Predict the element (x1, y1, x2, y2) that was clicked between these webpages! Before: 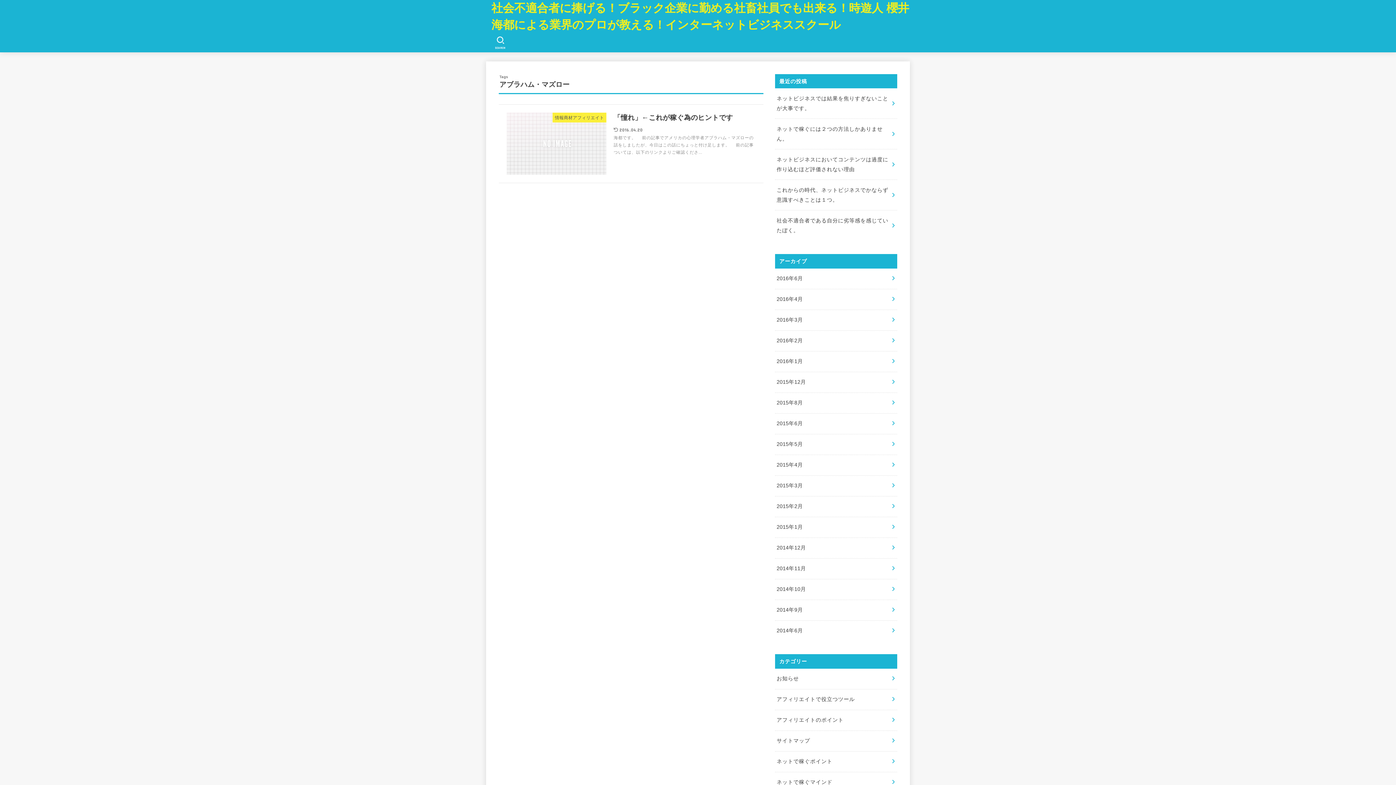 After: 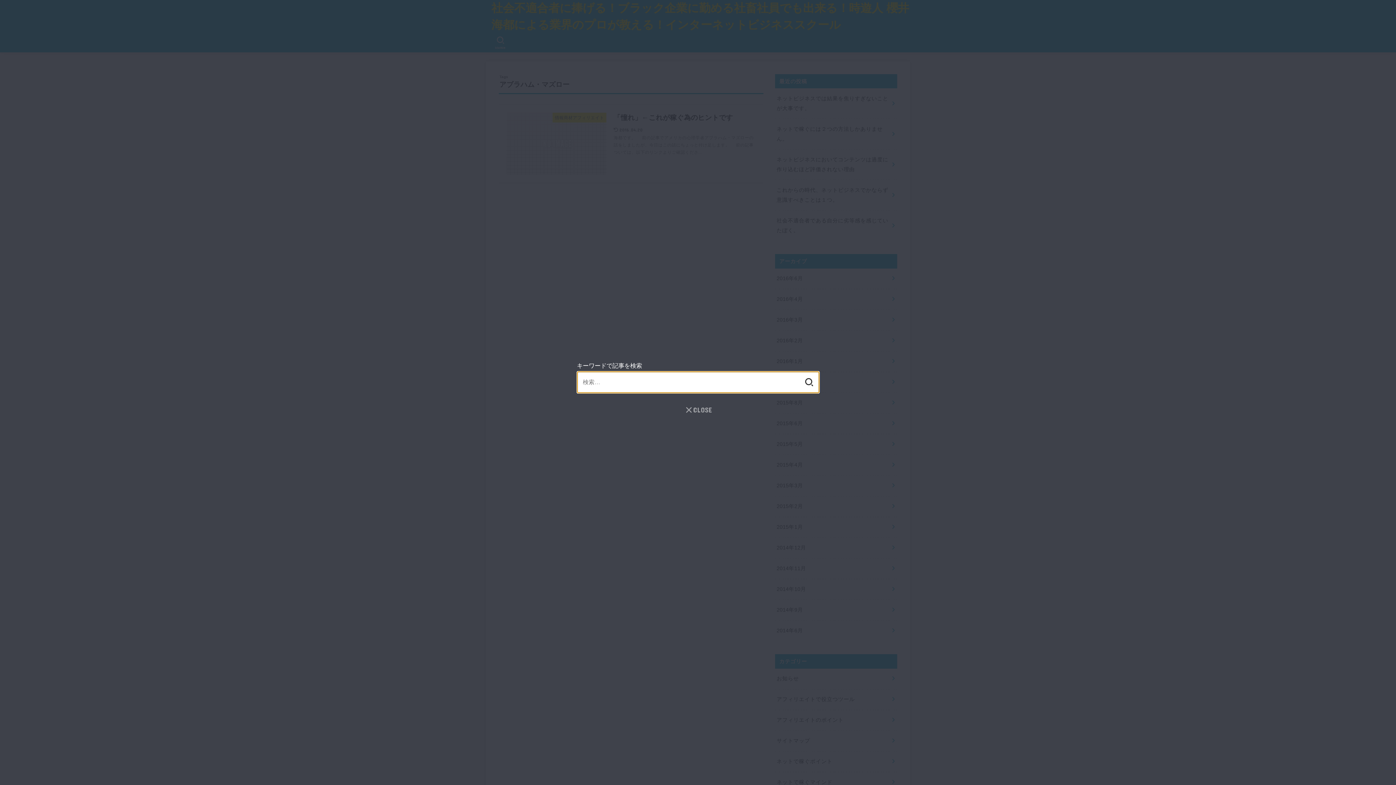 Action: bbox: (491, 33, 509, 52) label: SEARCH